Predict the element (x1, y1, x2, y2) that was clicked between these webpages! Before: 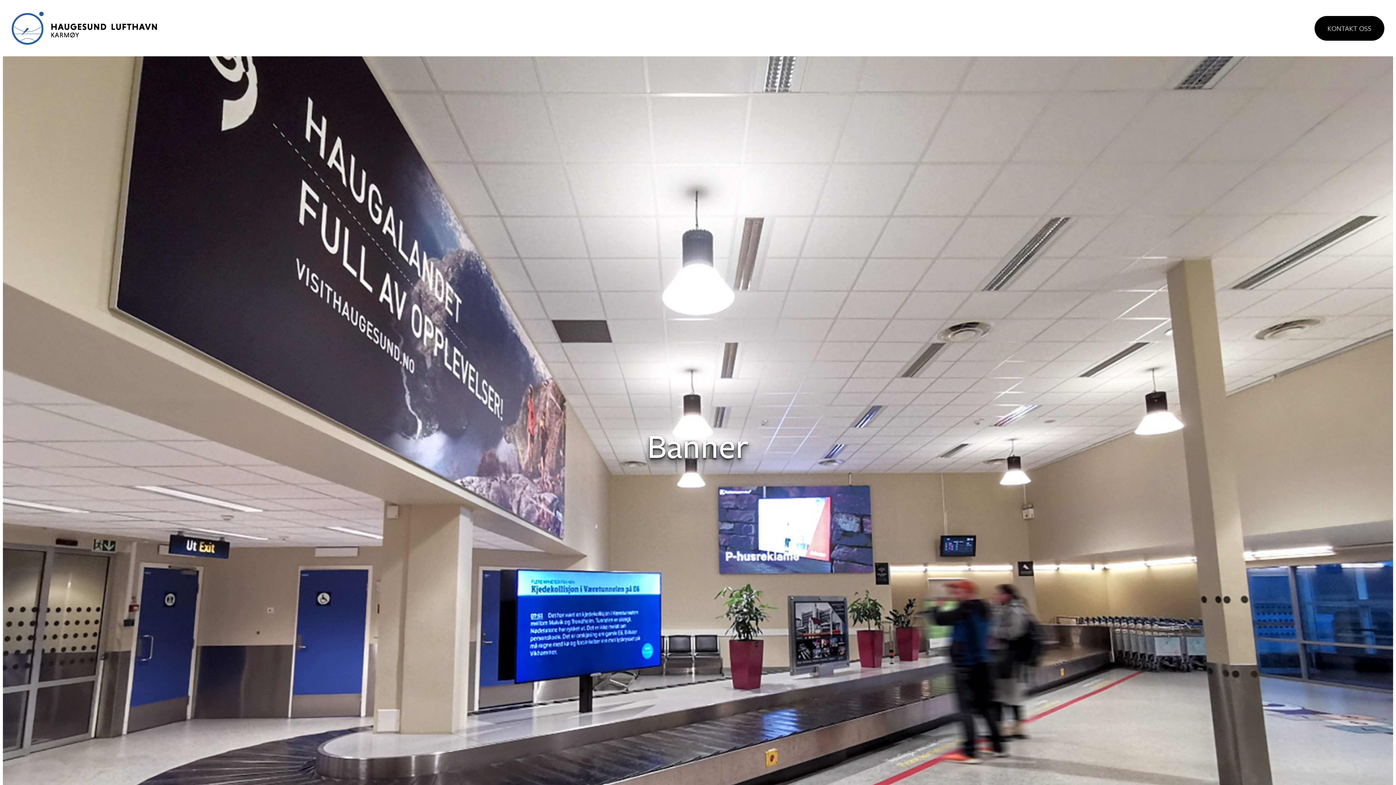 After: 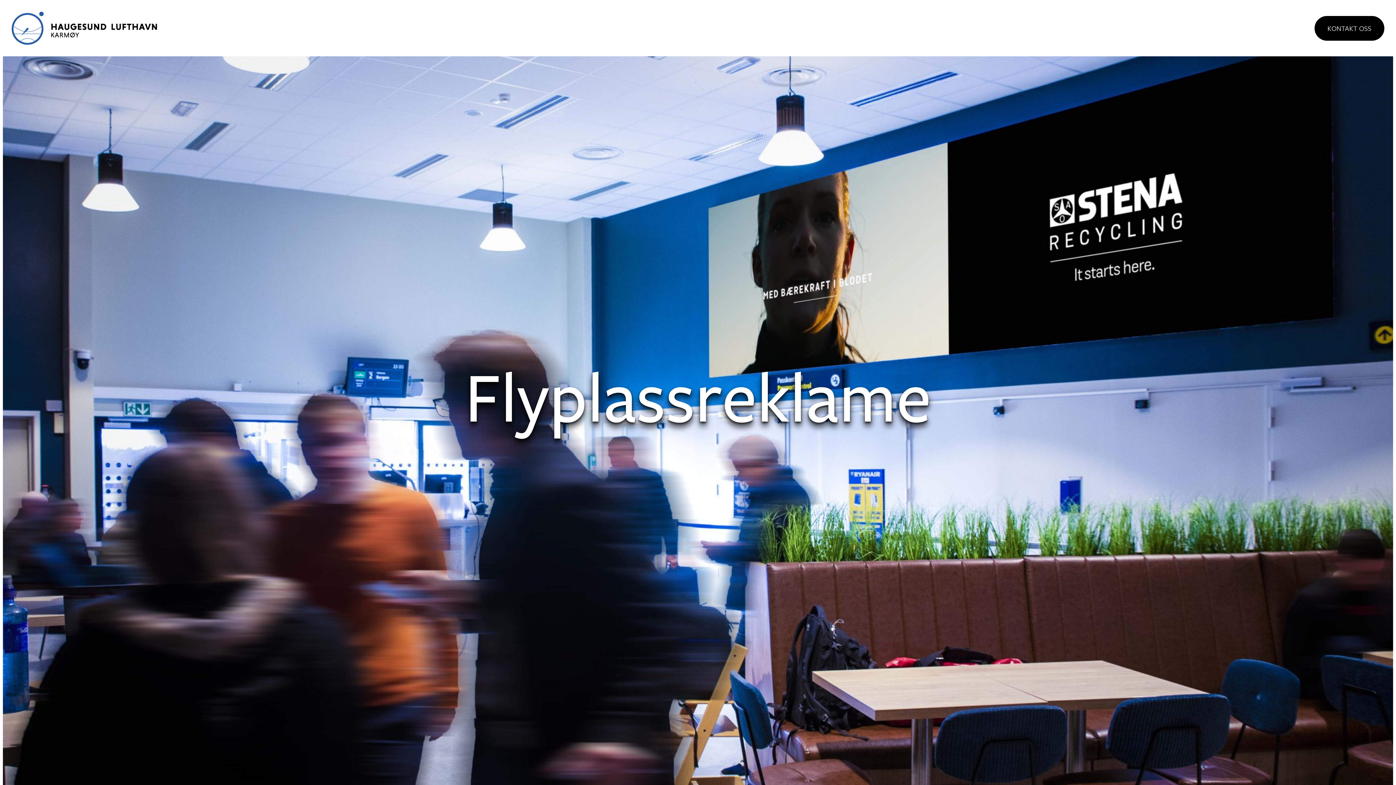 Action: bbox: (11, 11, 540, 44)